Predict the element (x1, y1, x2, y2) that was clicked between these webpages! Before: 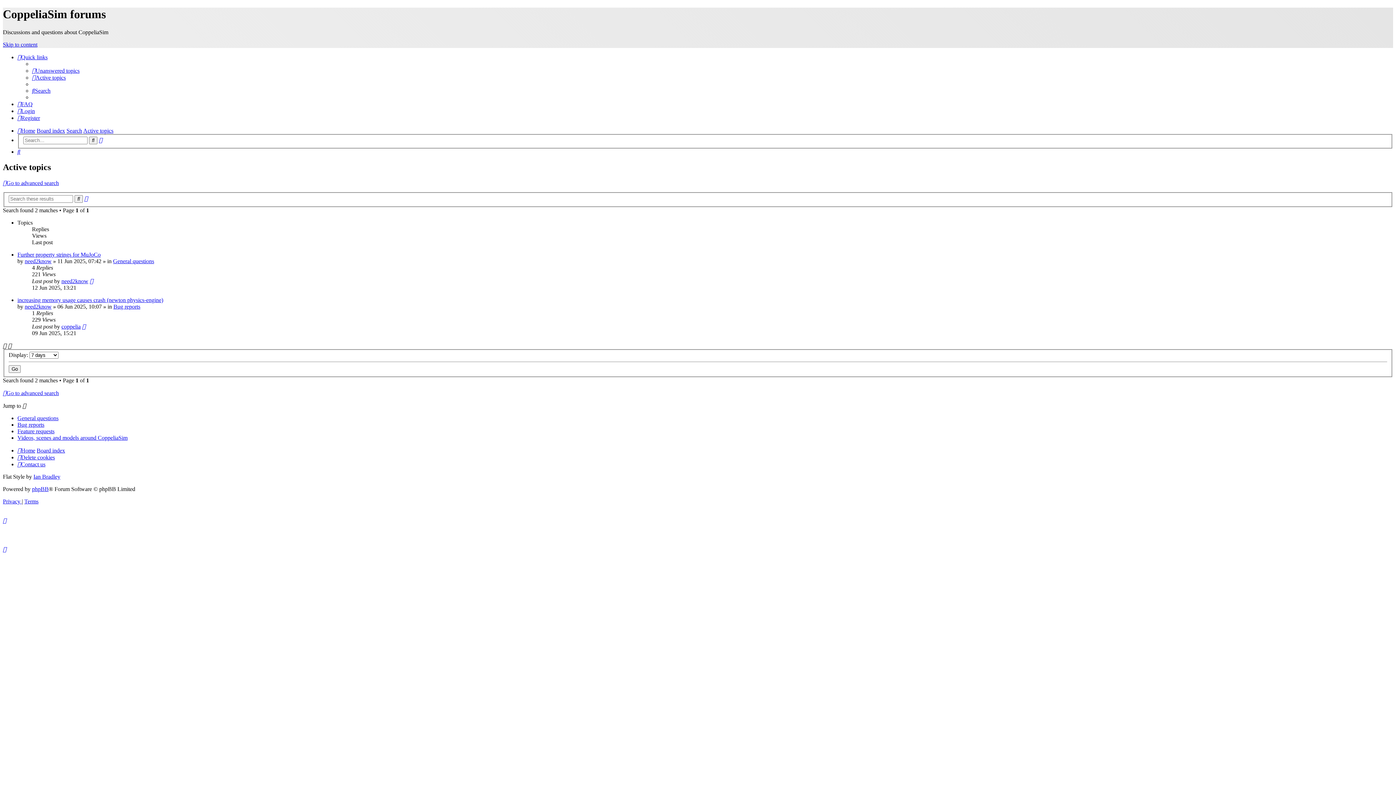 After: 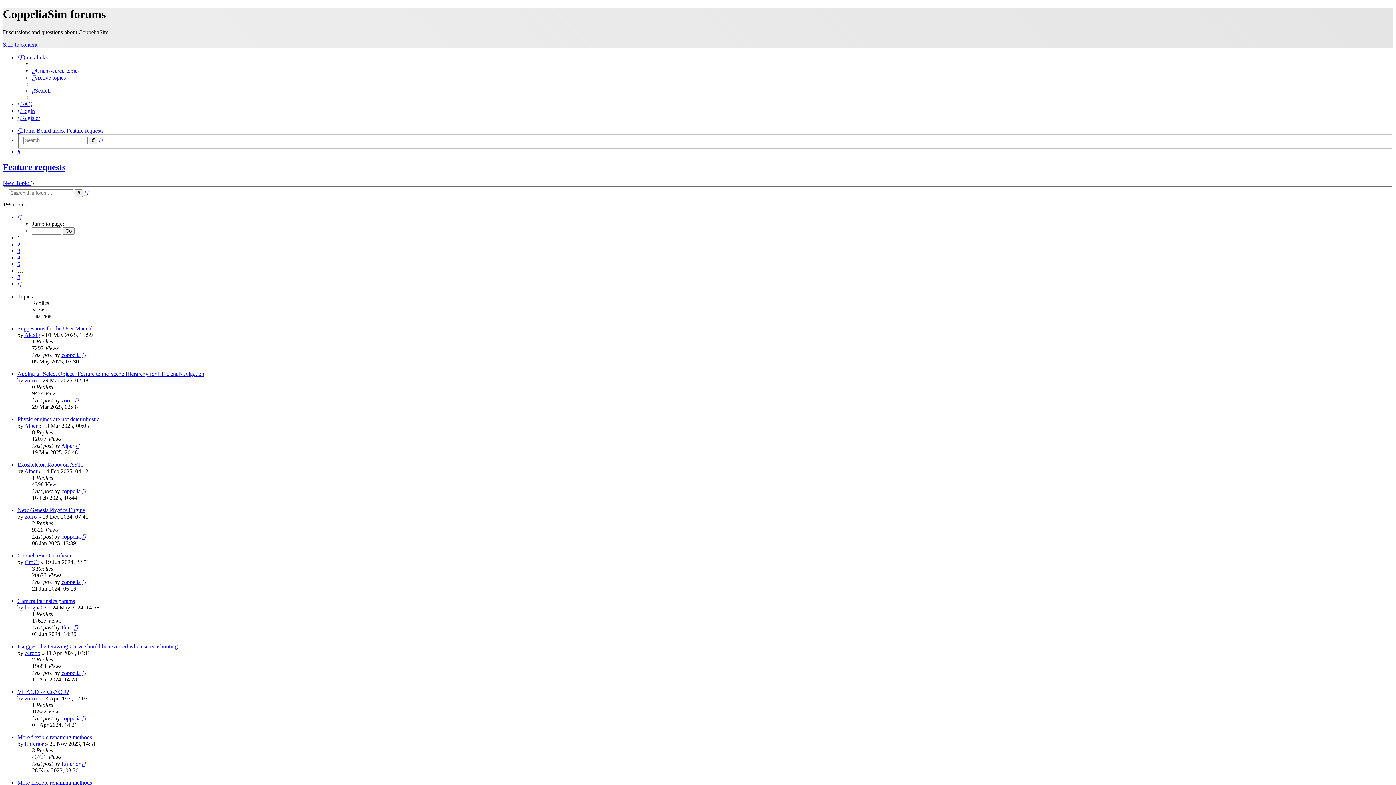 Action: bbox: (17, 428, 54, 434) label: Feature requests